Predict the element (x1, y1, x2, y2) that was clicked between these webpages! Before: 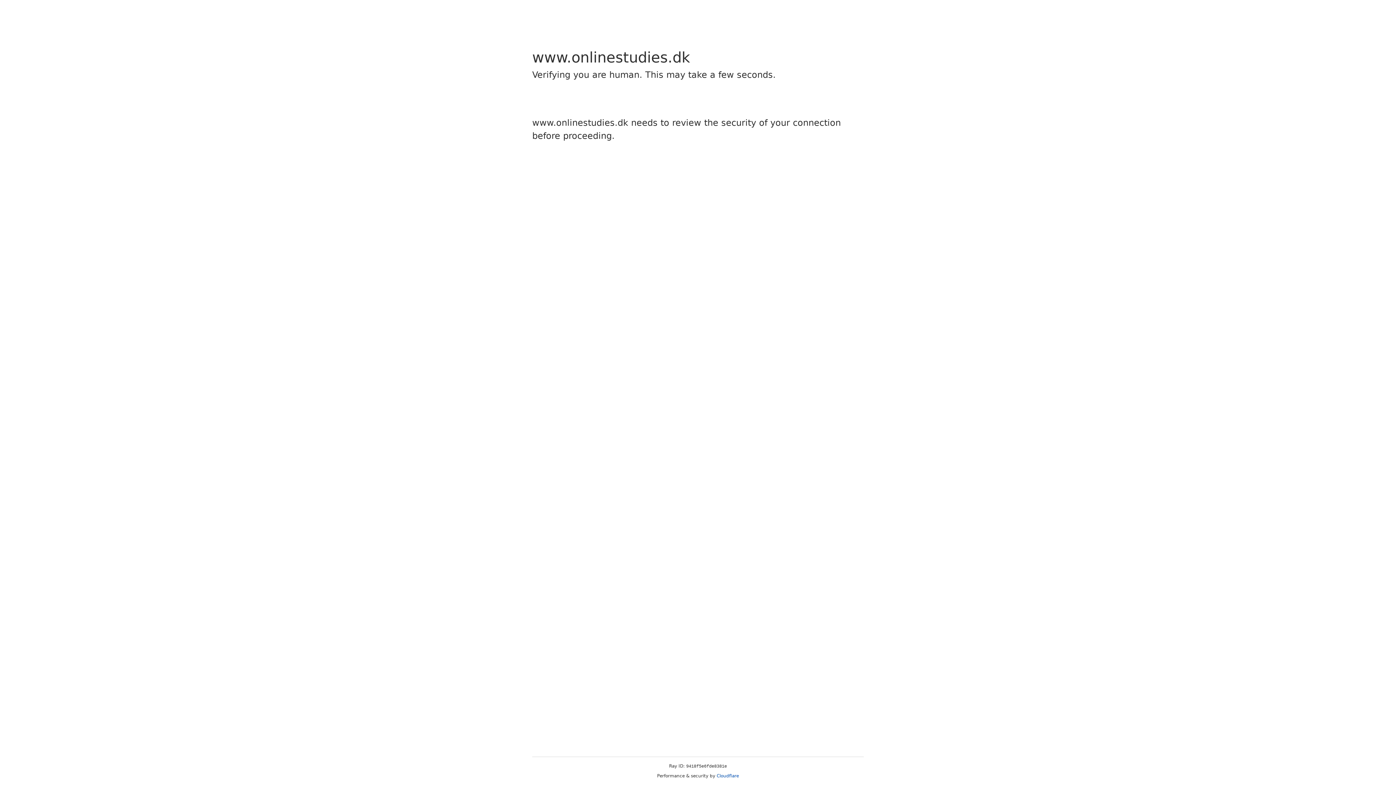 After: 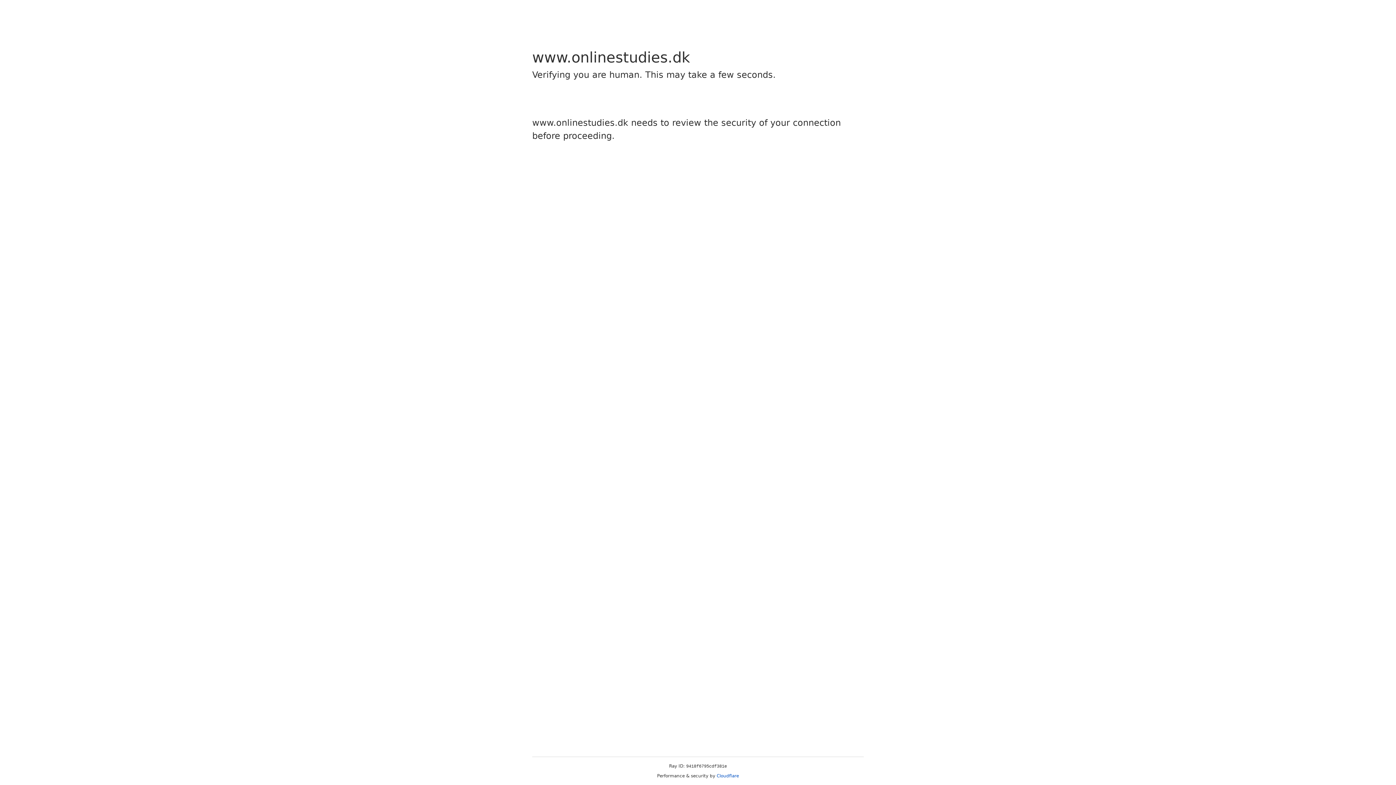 Action: label: Cloudflare bbox: (716, 773, 739, 778)